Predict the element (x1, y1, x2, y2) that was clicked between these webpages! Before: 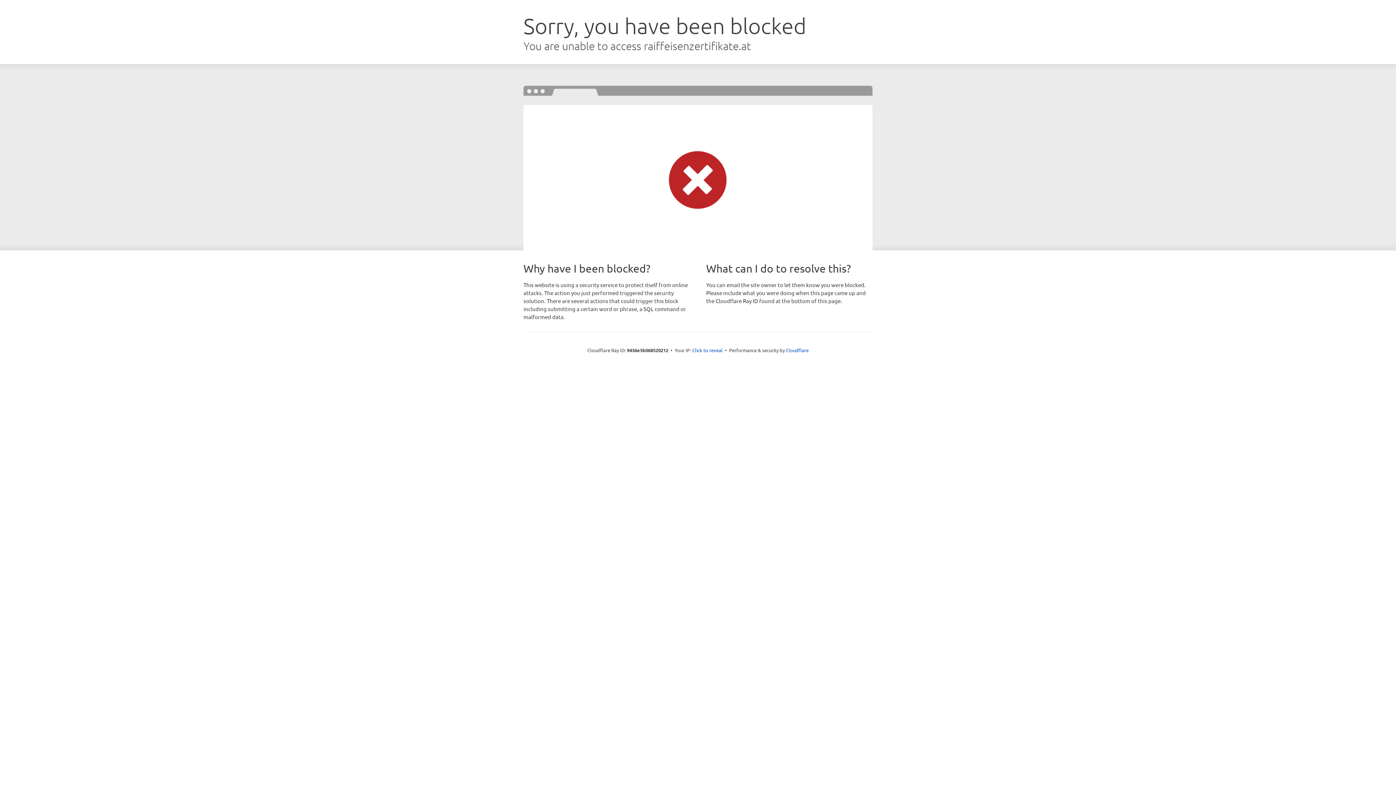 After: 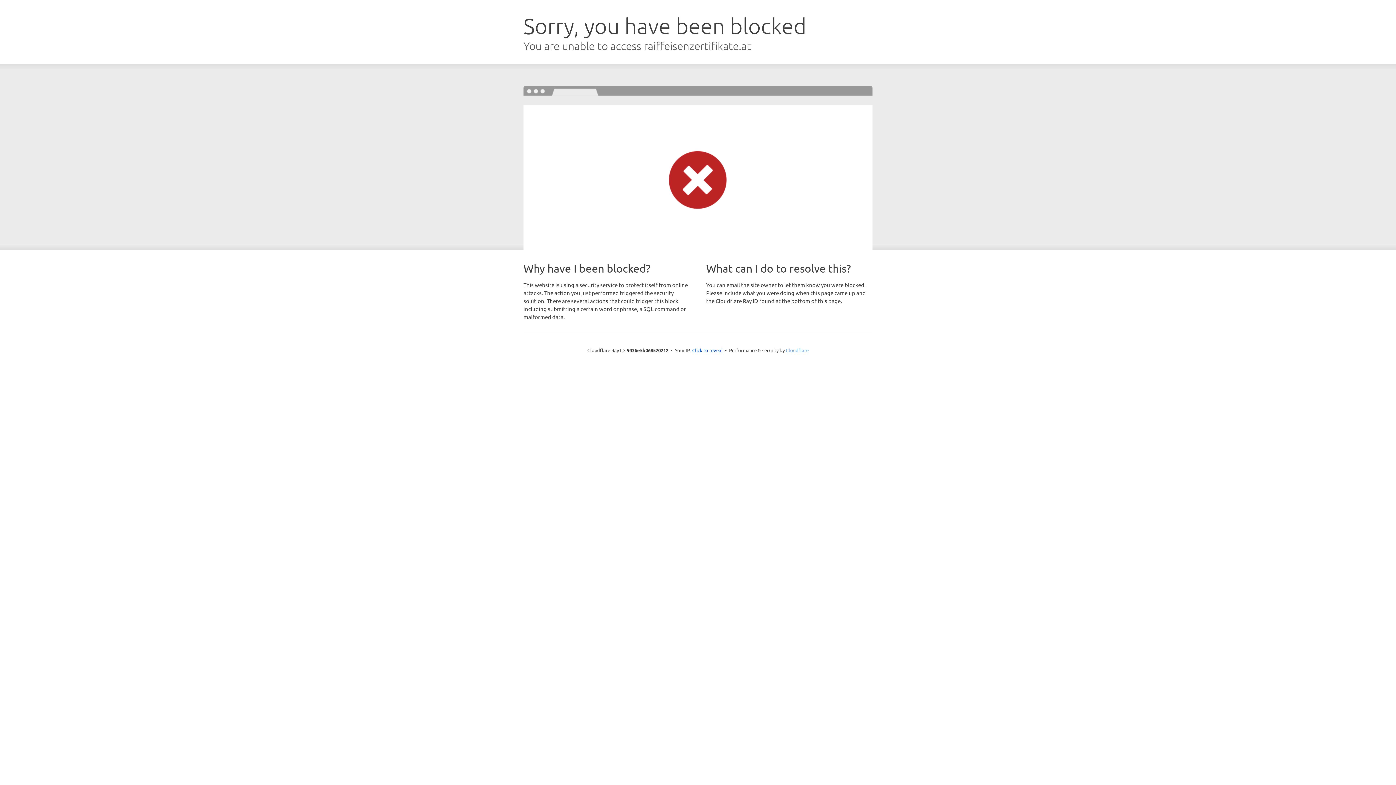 Action: bbox: (786, 347, 808, 353) label: Cloudflare